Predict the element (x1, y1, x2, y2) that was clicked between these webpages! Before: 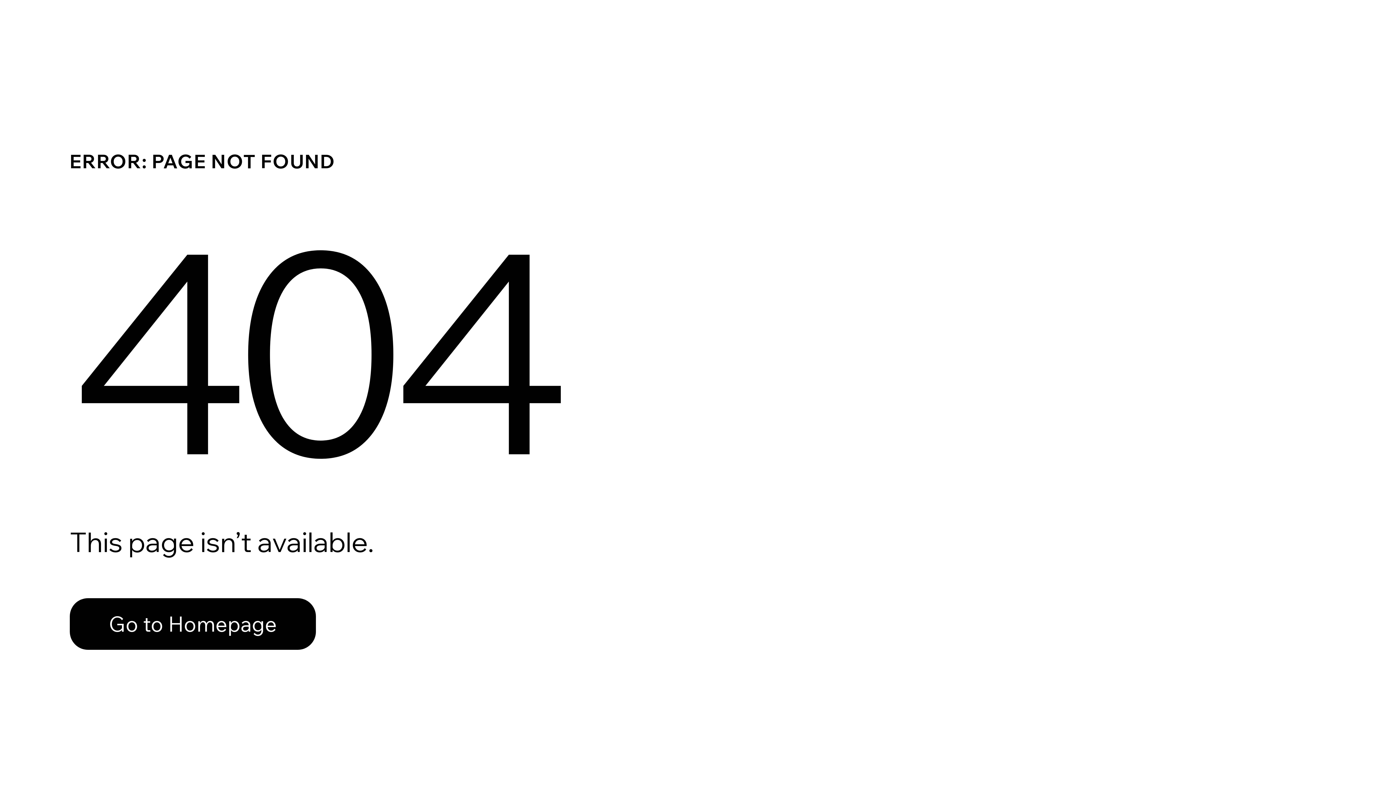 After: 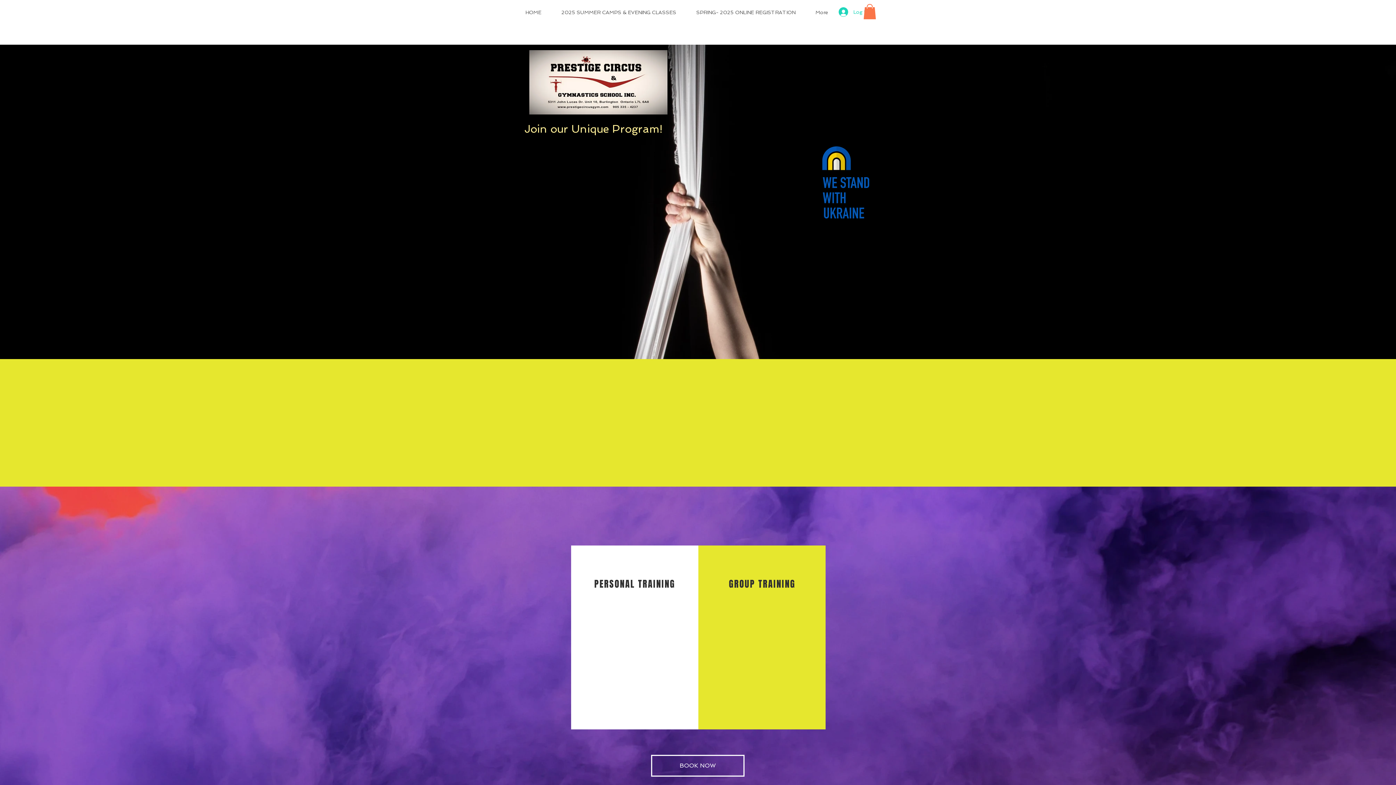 Action: label: Go to Homepage bbox: (69, 598, 316, 650)